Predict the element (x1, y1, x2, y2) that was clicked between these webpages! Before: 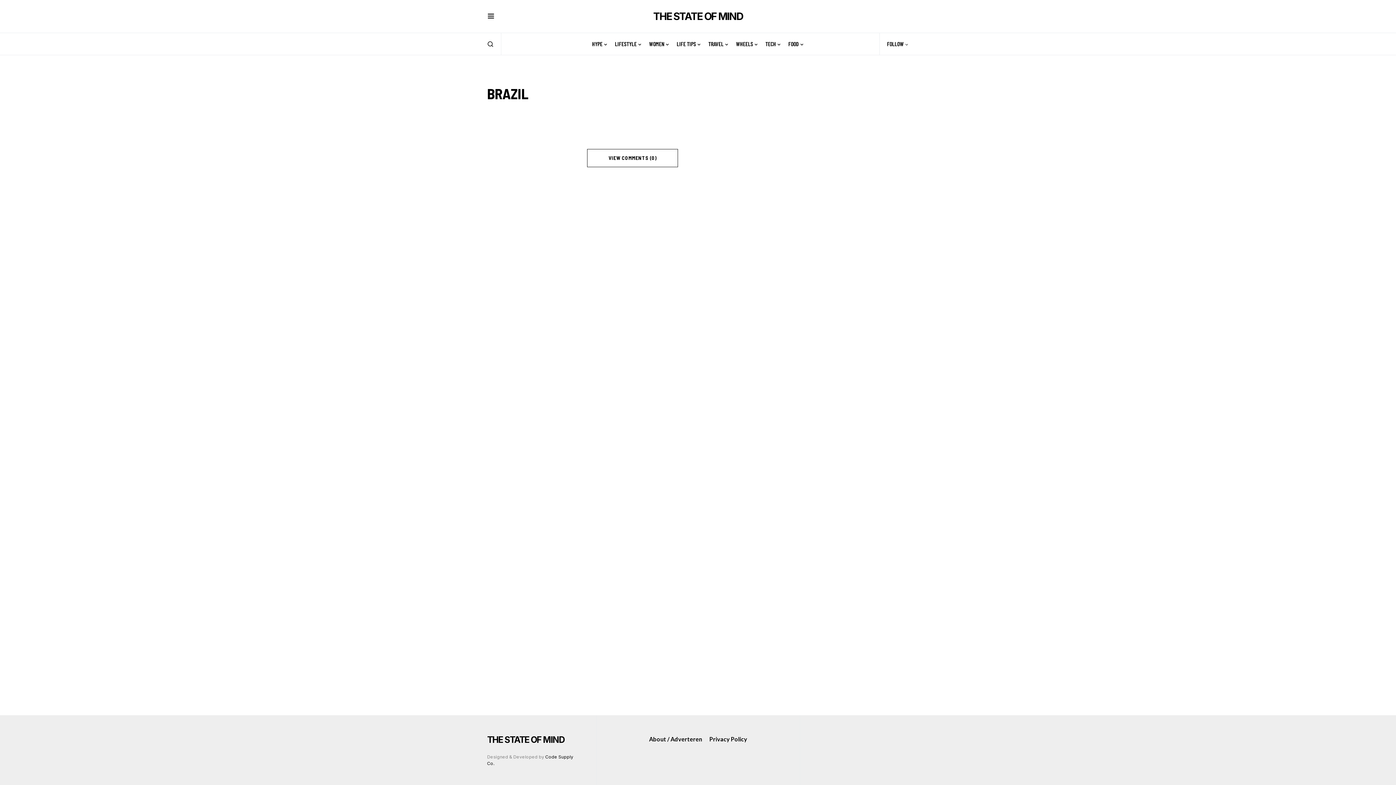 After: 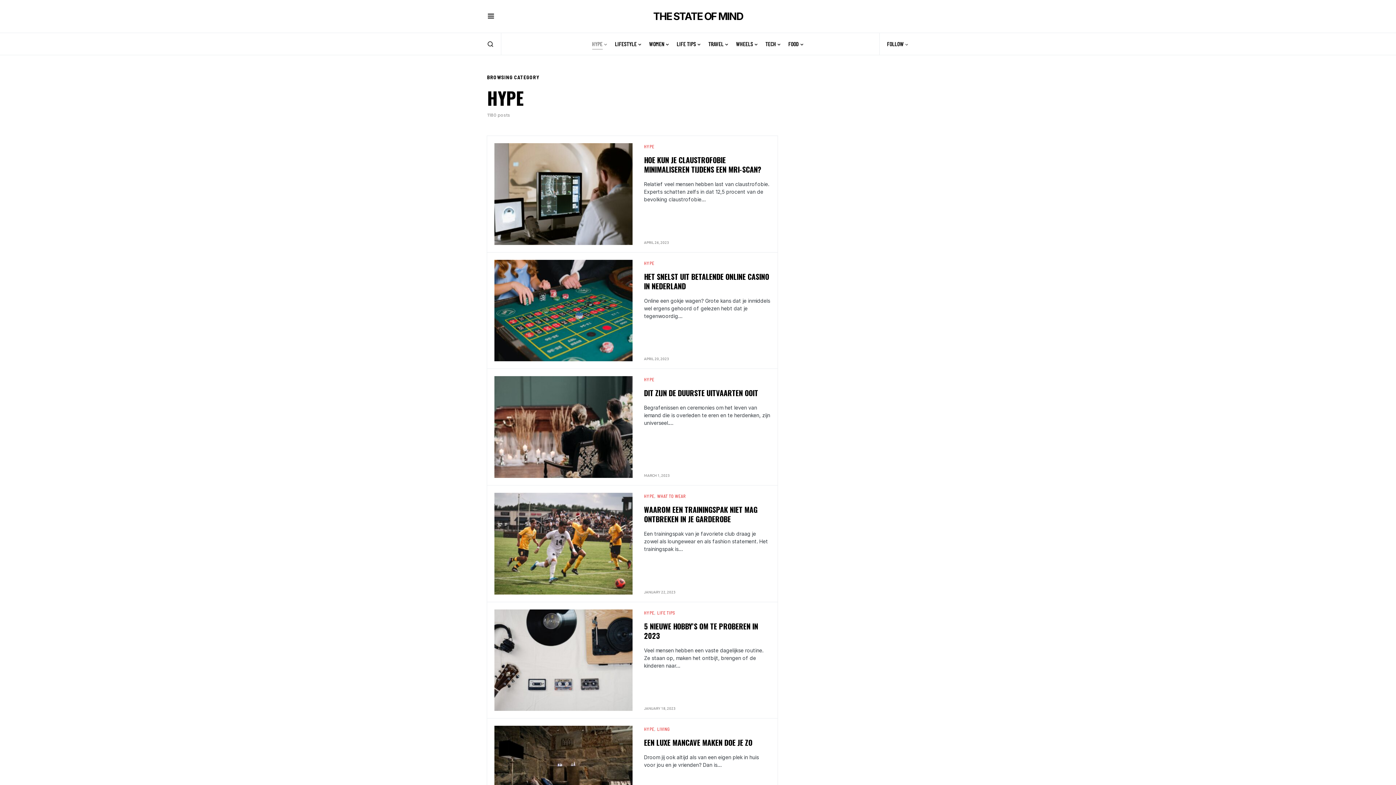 Action: label: HYPE bbox: (592, 33, 607, 54)